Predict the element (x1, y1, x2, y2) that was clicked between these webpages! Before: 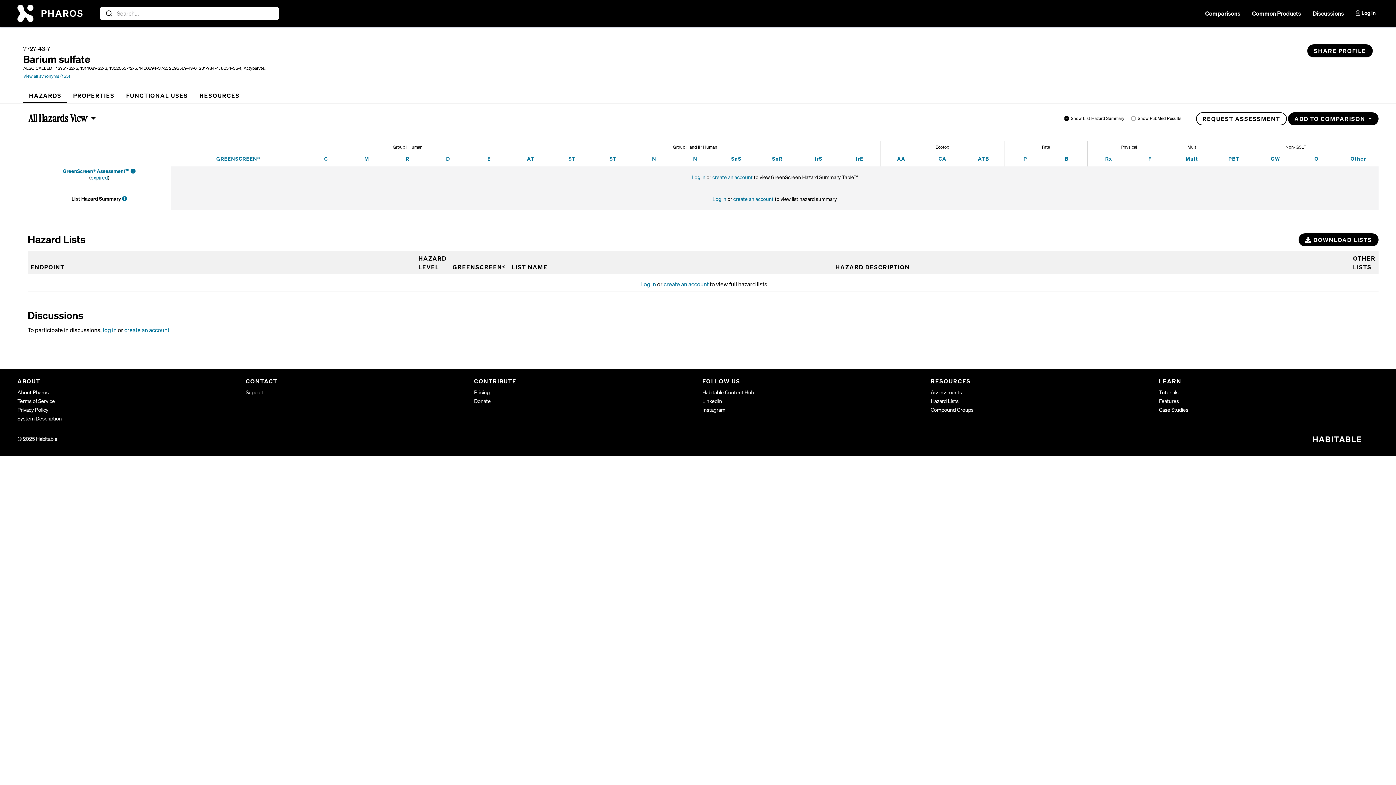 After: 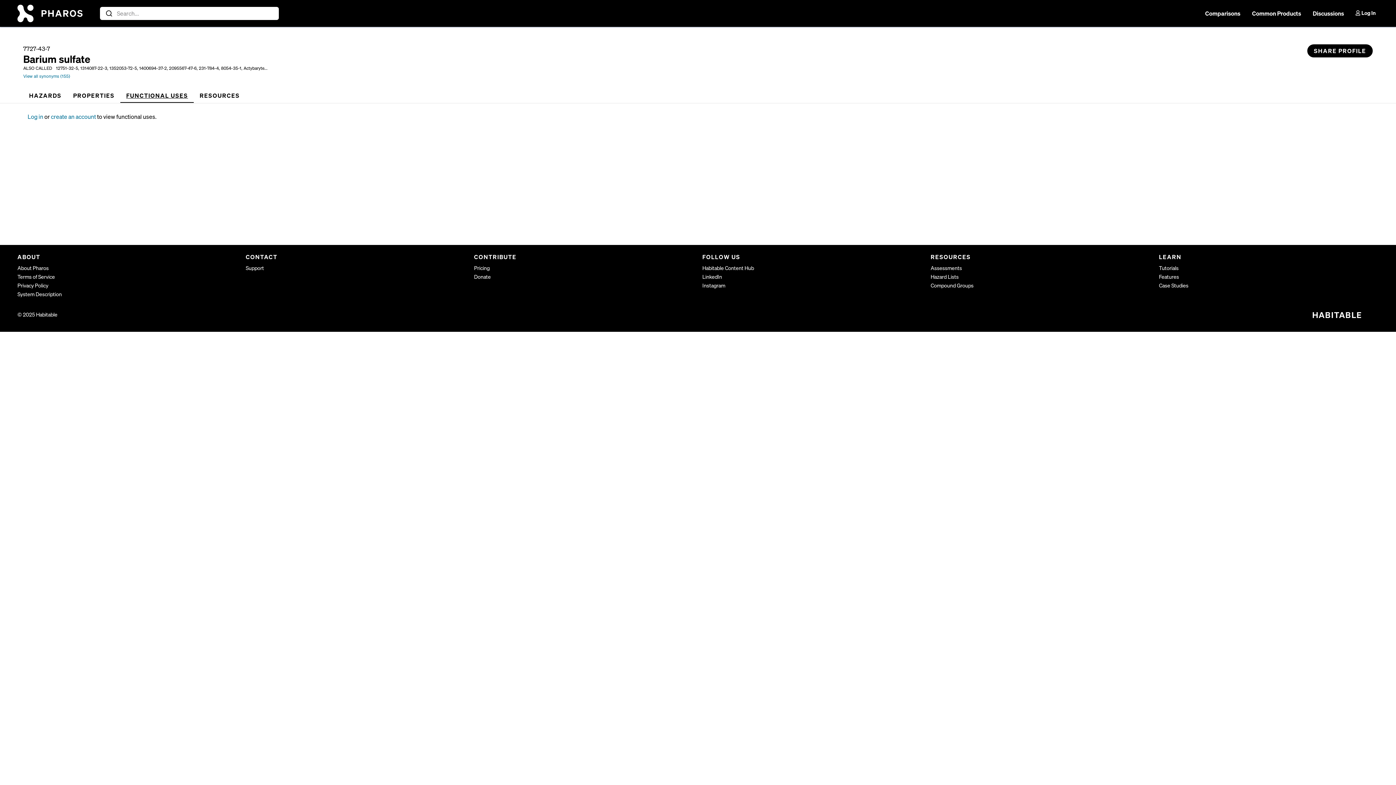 Action: label: FUNCTIONAL USES bbox: (120, 88, 193, 102)